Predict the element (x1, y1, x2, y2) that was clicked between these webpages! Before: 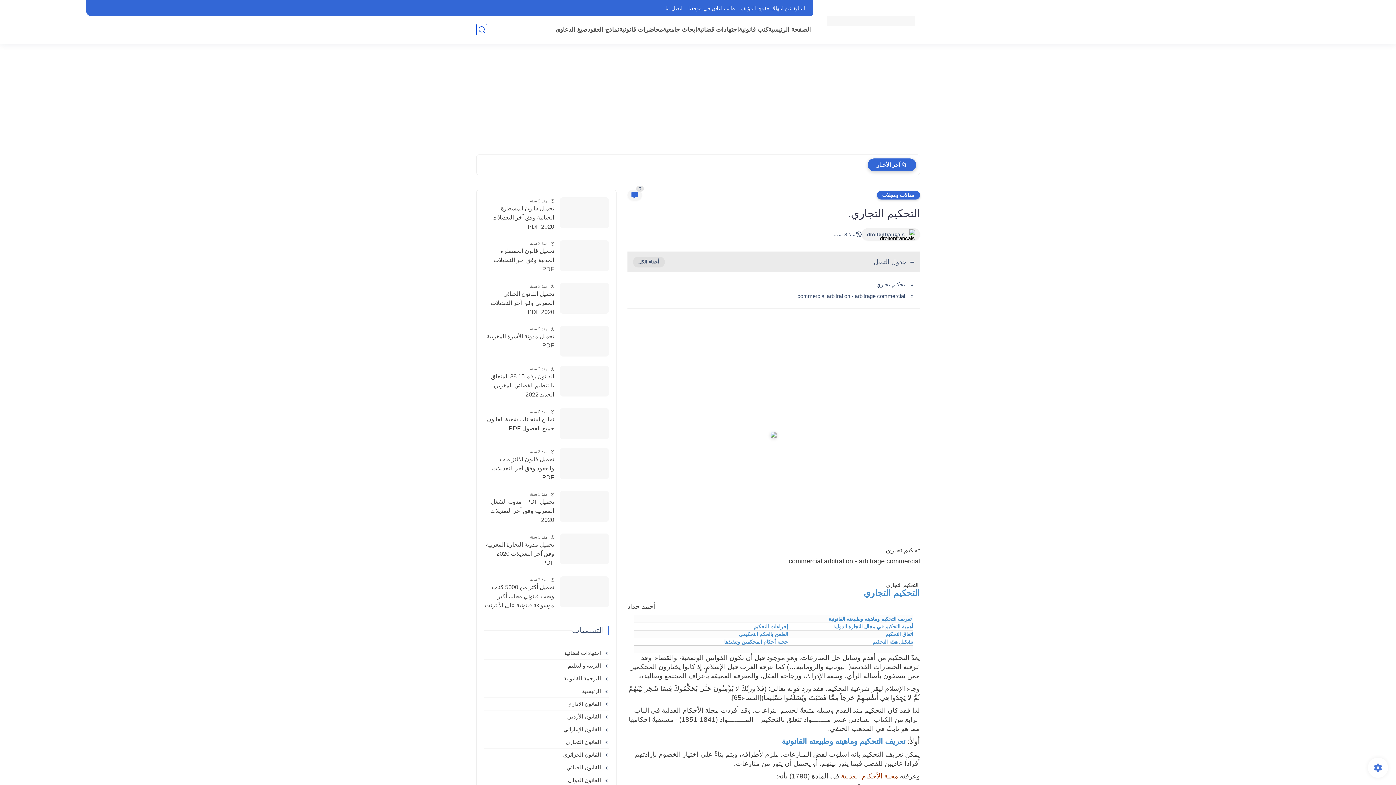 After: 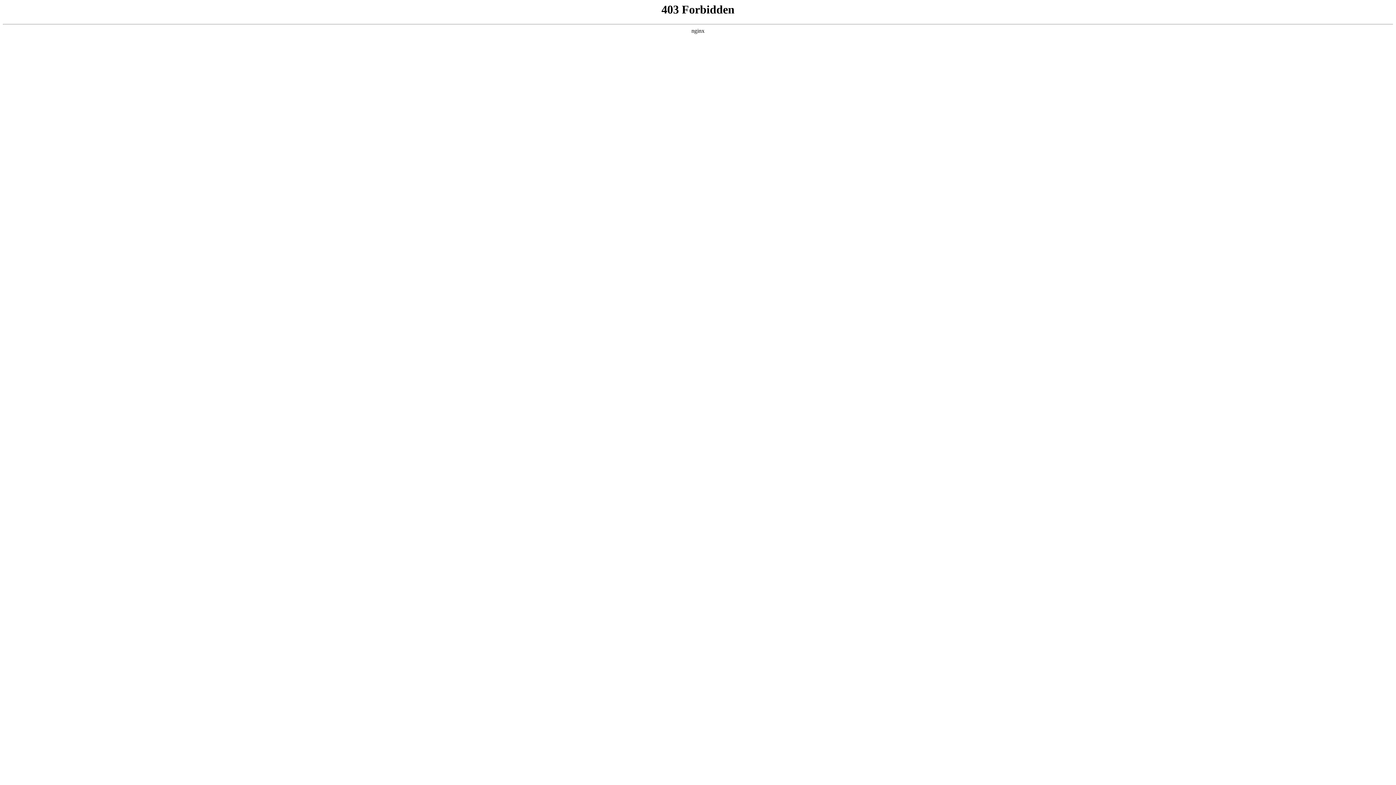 Action: bbox: (885, 631, 913, 637) label: اتفاق التحكيم